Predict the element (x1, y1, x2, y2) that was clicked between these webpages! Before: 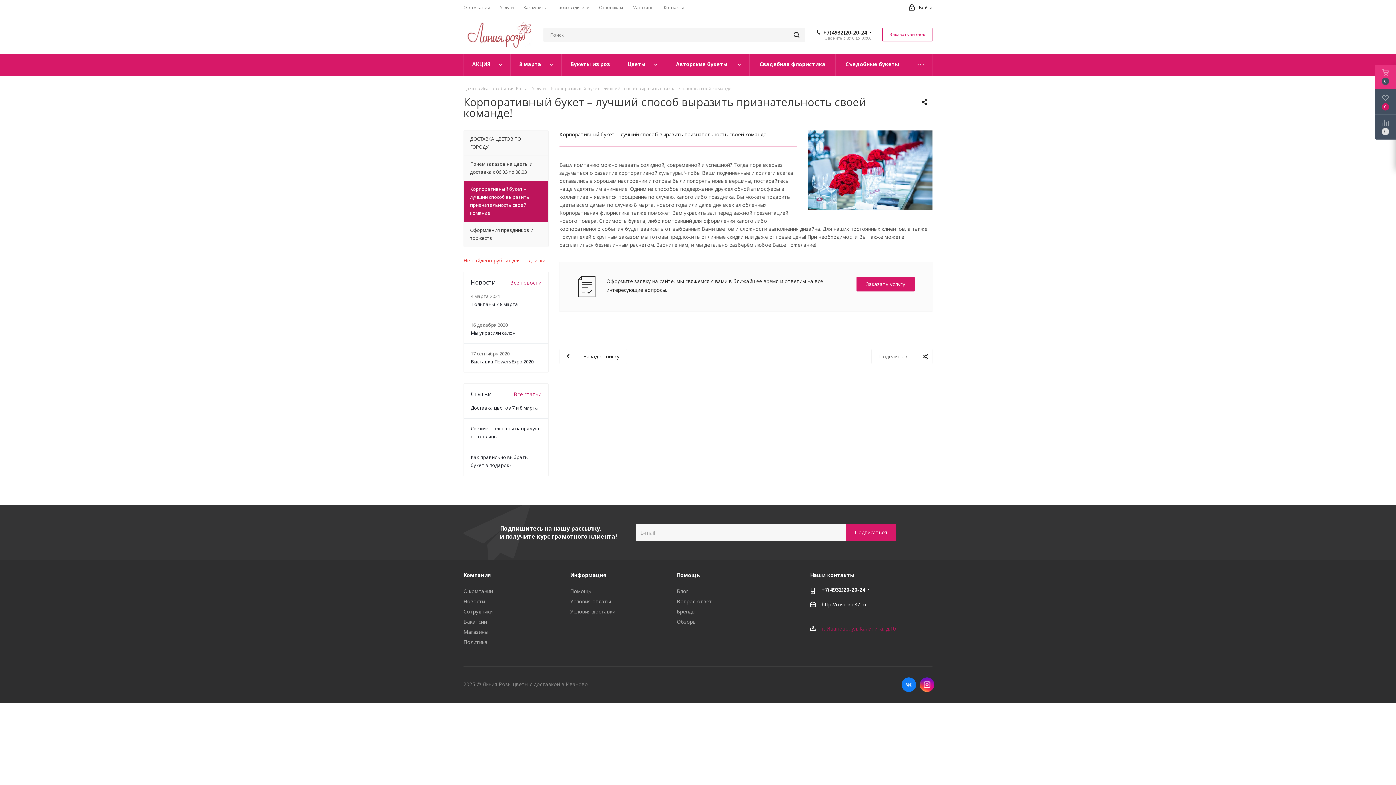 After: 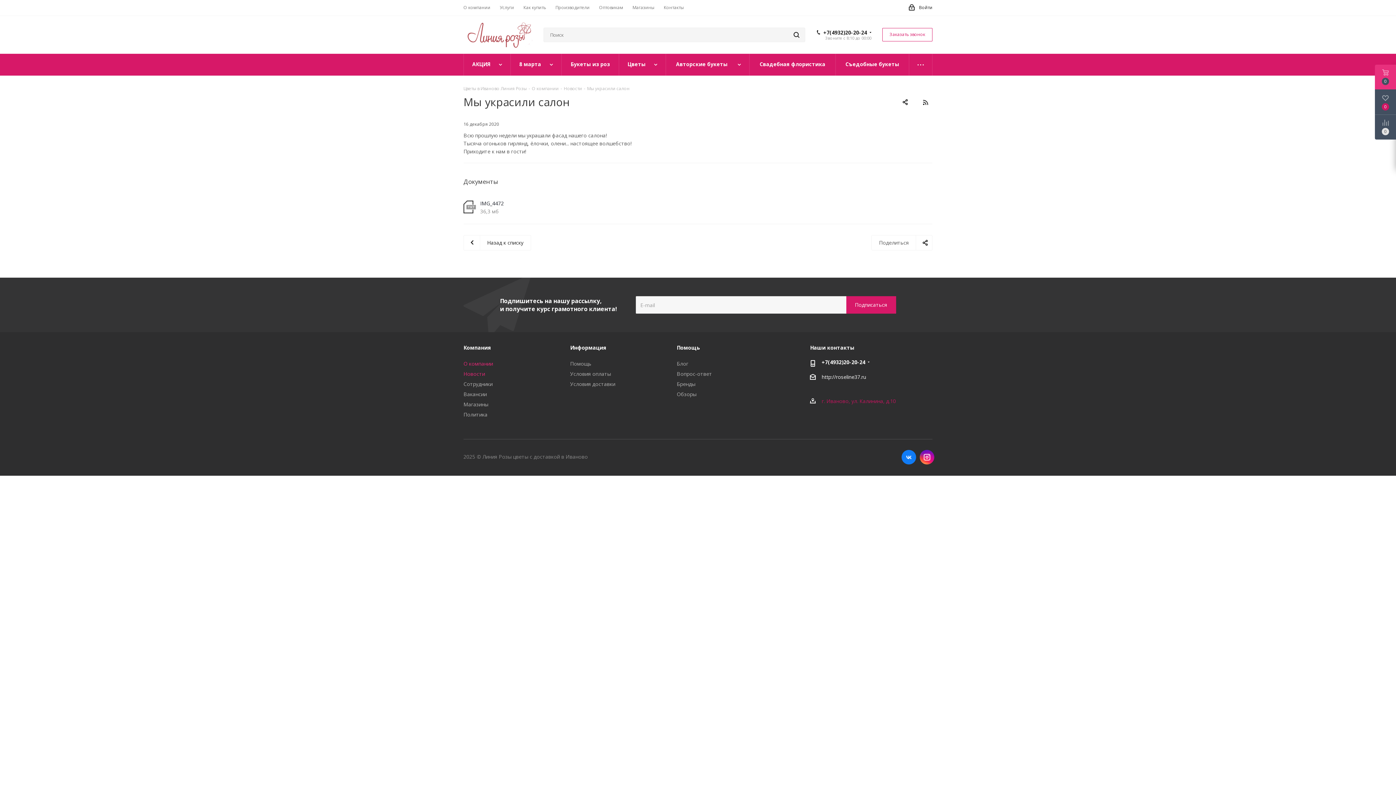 Action: bbox: (470, 329, 515, 336) label: Мы украсили салон